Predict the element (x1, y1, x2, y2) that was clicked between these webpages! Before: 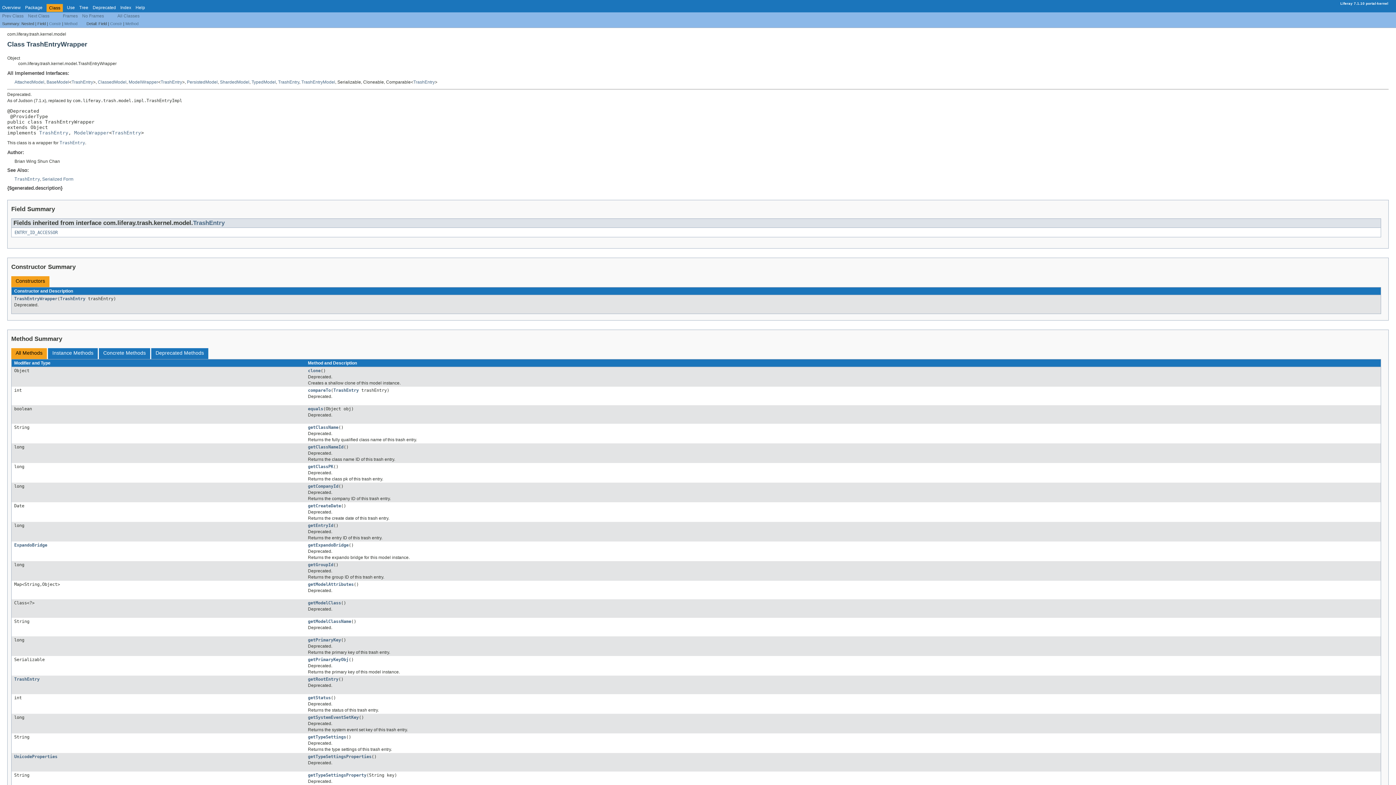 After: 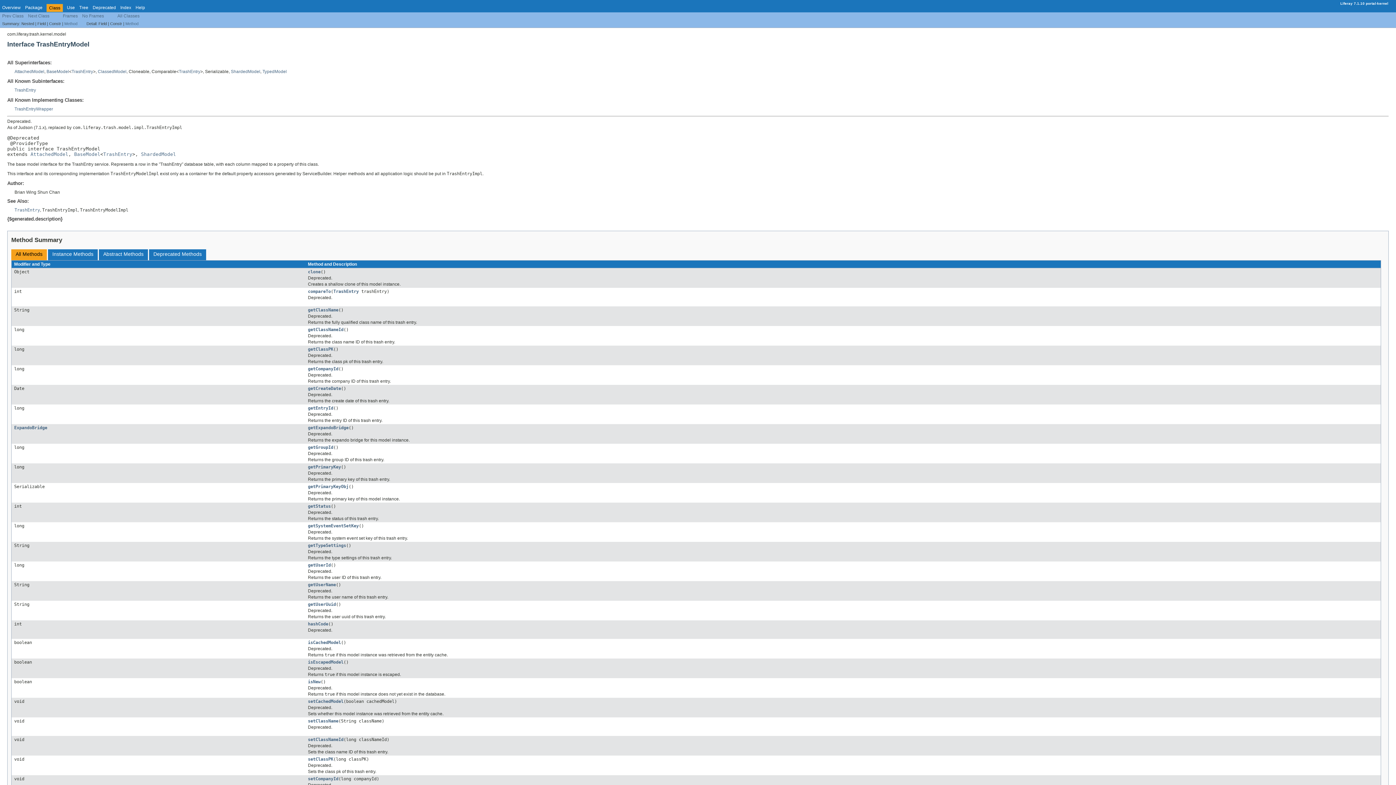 Action: label: TrashEntryModel bbox: (301, 79, 335, 84)